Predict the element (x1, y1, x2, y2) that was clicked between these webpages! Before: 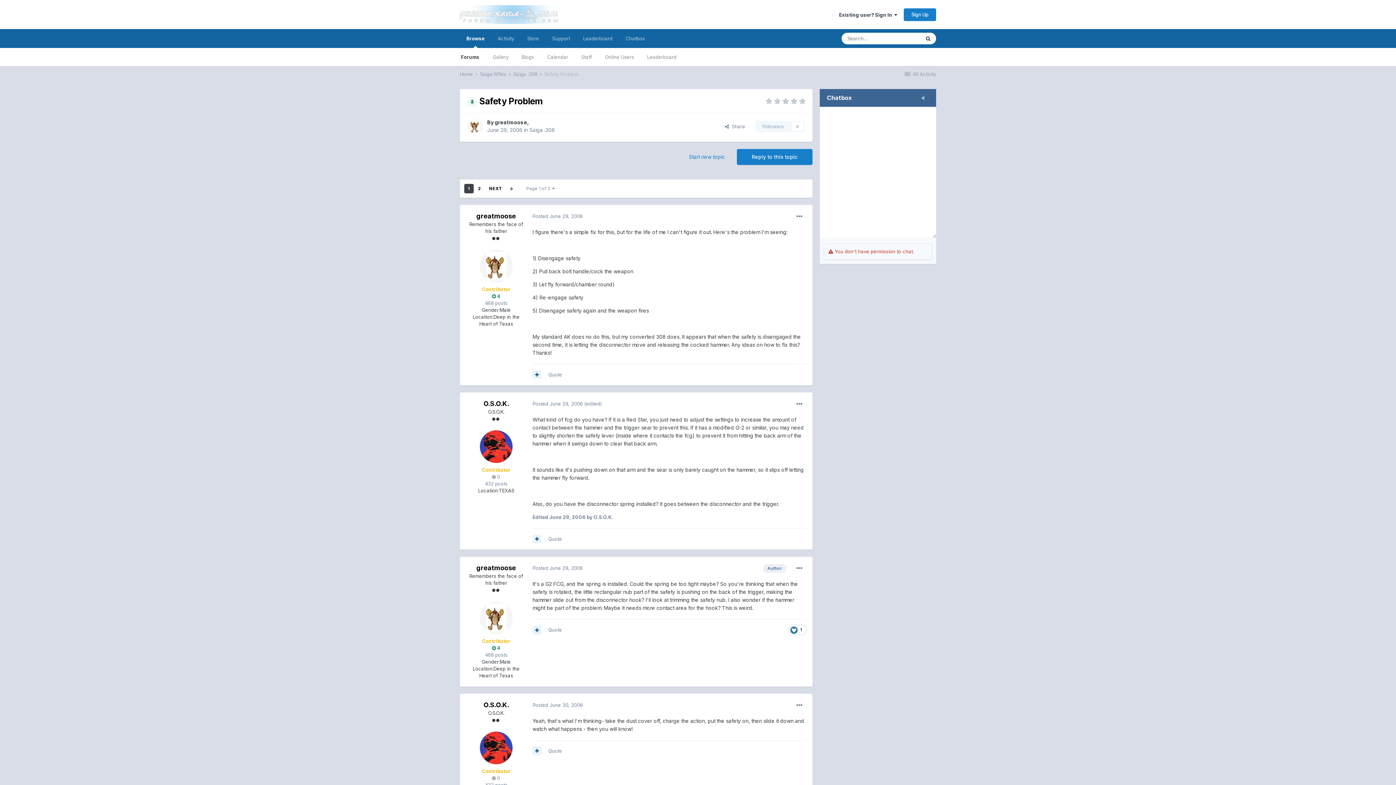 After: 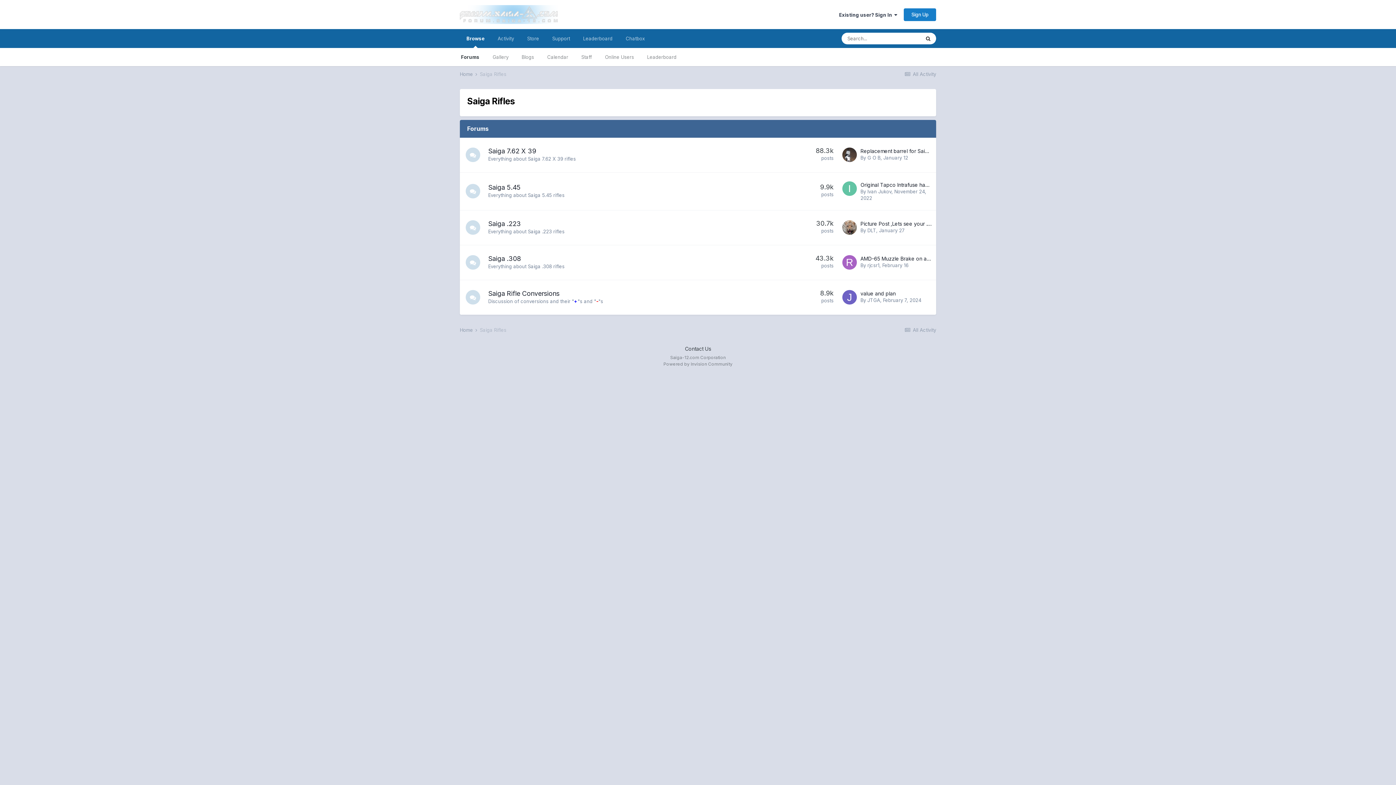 Action: label: Saiga Rifles  bbox: (480, 71, 512, 77)